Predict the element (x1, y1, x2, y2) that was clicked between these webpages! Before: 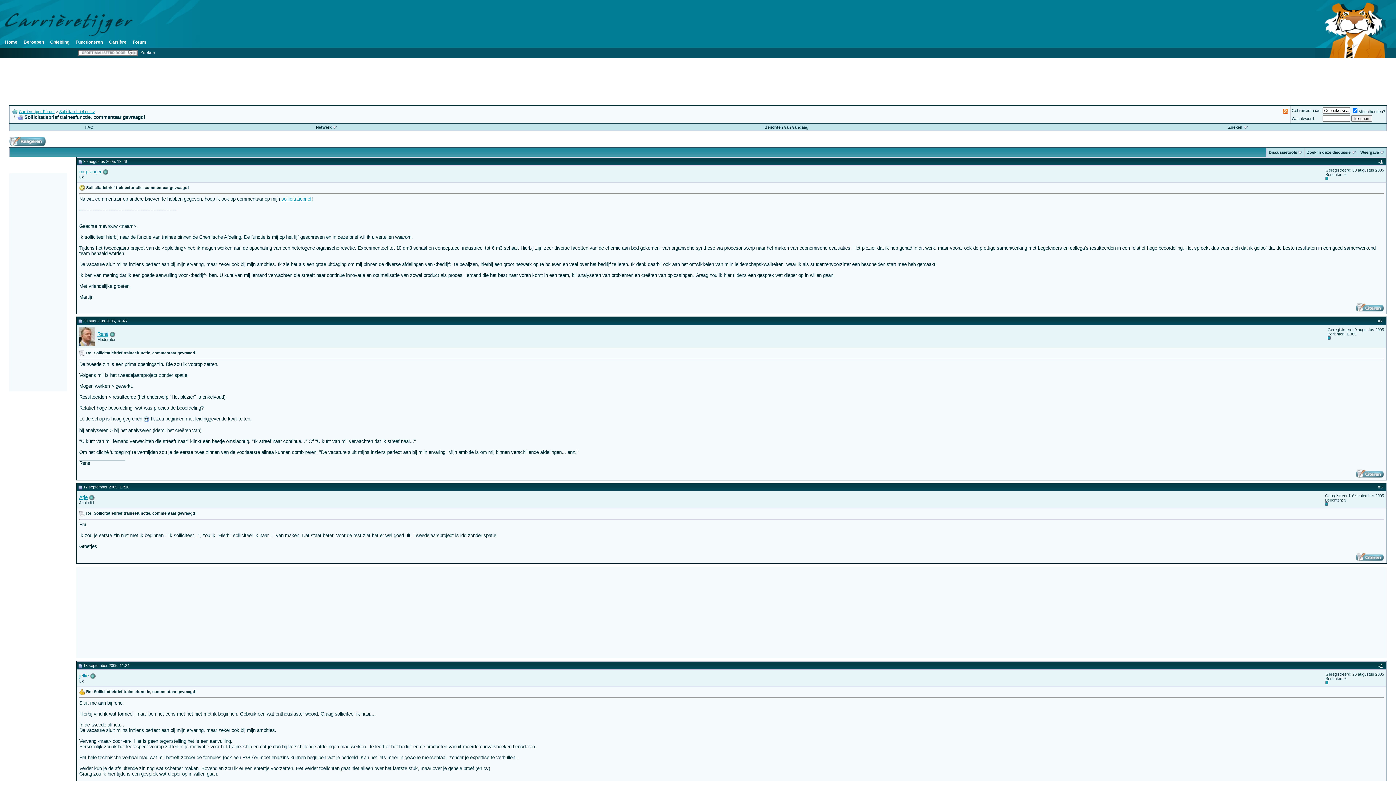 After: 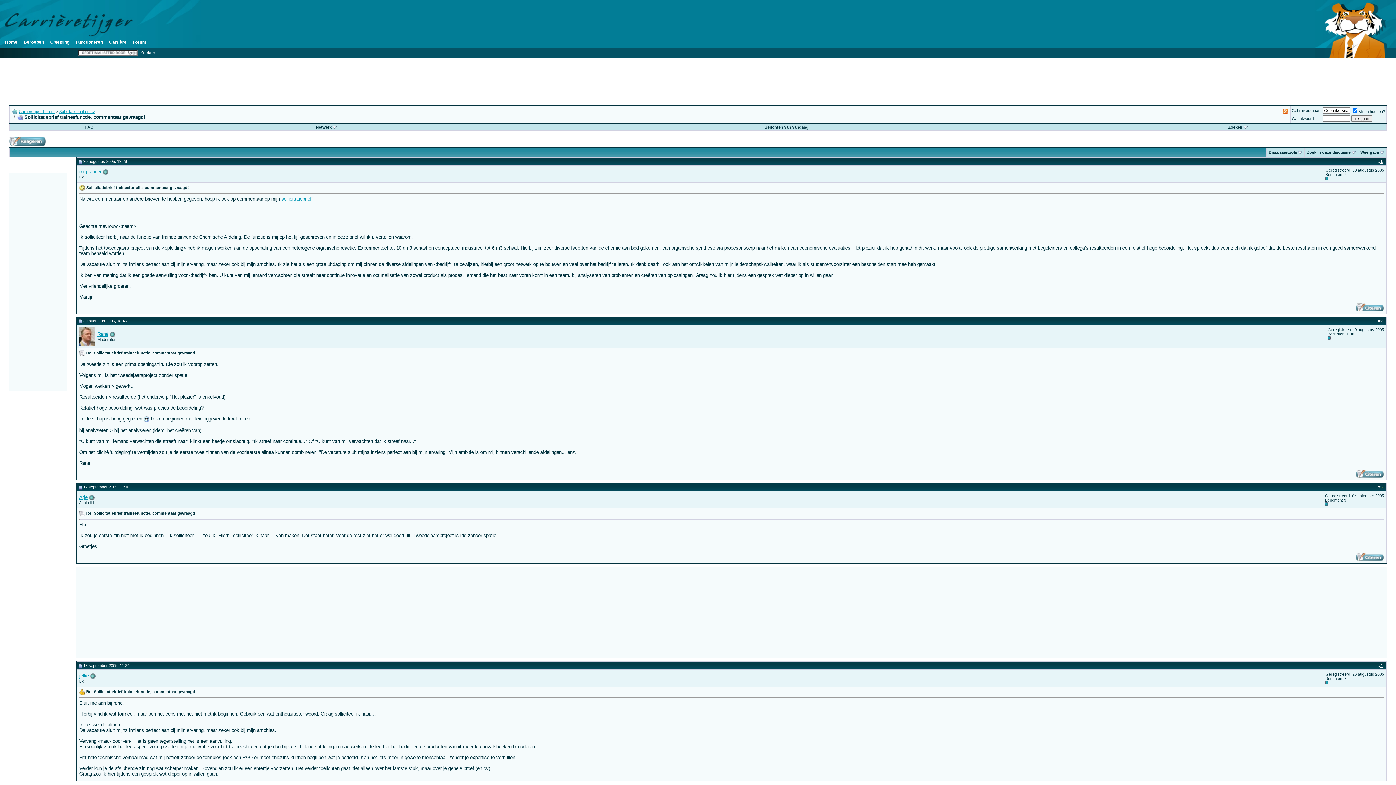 Action: bbox: (1380, 485, 1382, 489) label: 3